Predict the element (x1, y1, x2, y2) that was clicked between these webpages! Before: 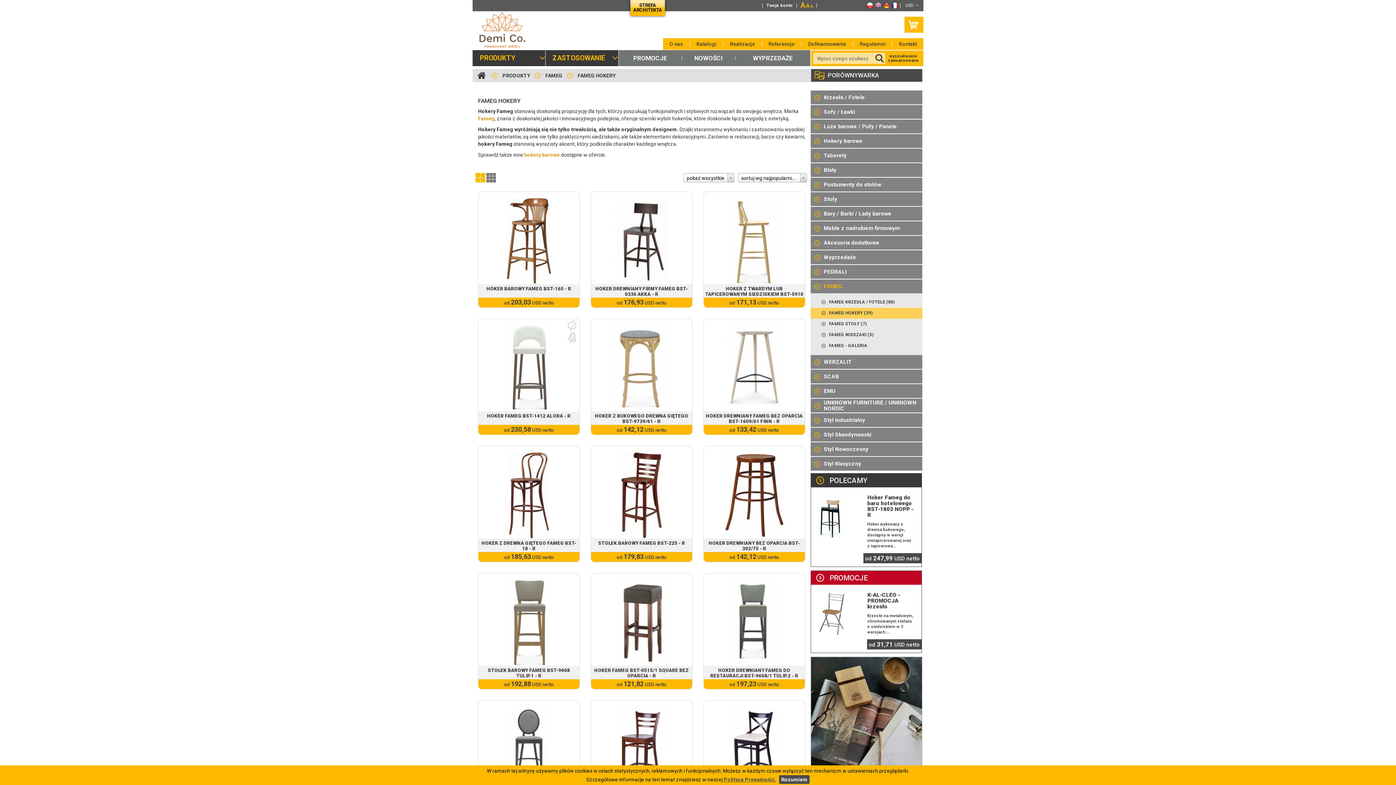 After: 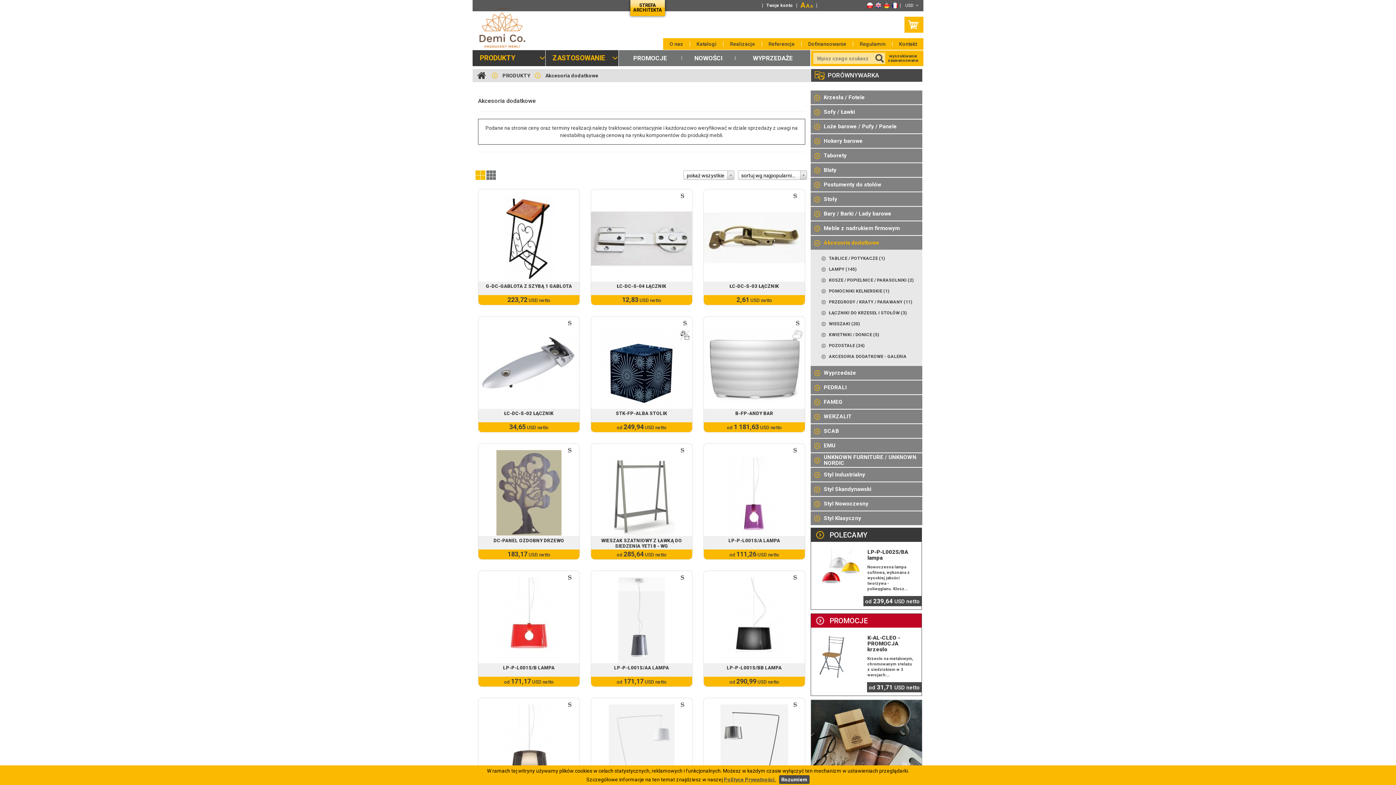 Action: label: Akcesoria dodatkowe bbox: (810, 236, 922, 249)